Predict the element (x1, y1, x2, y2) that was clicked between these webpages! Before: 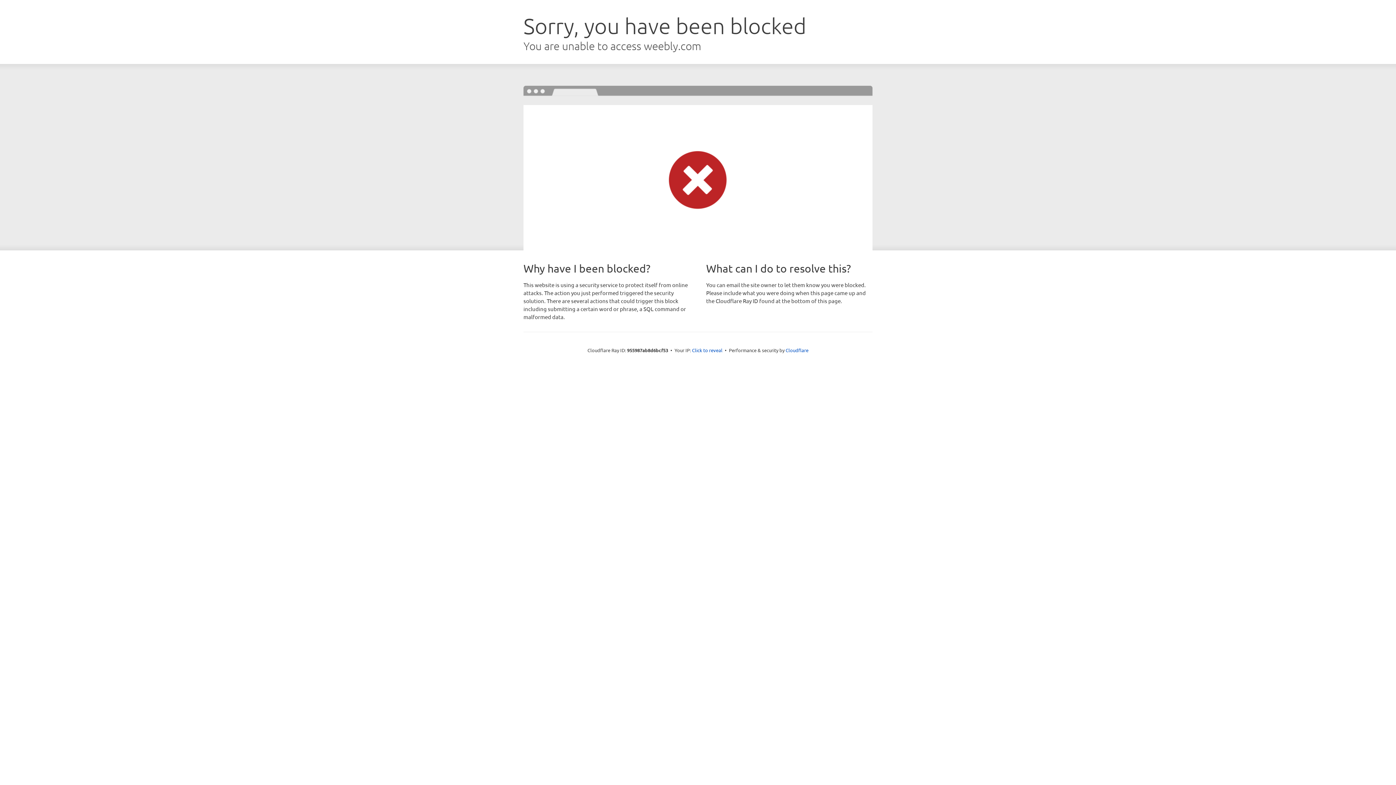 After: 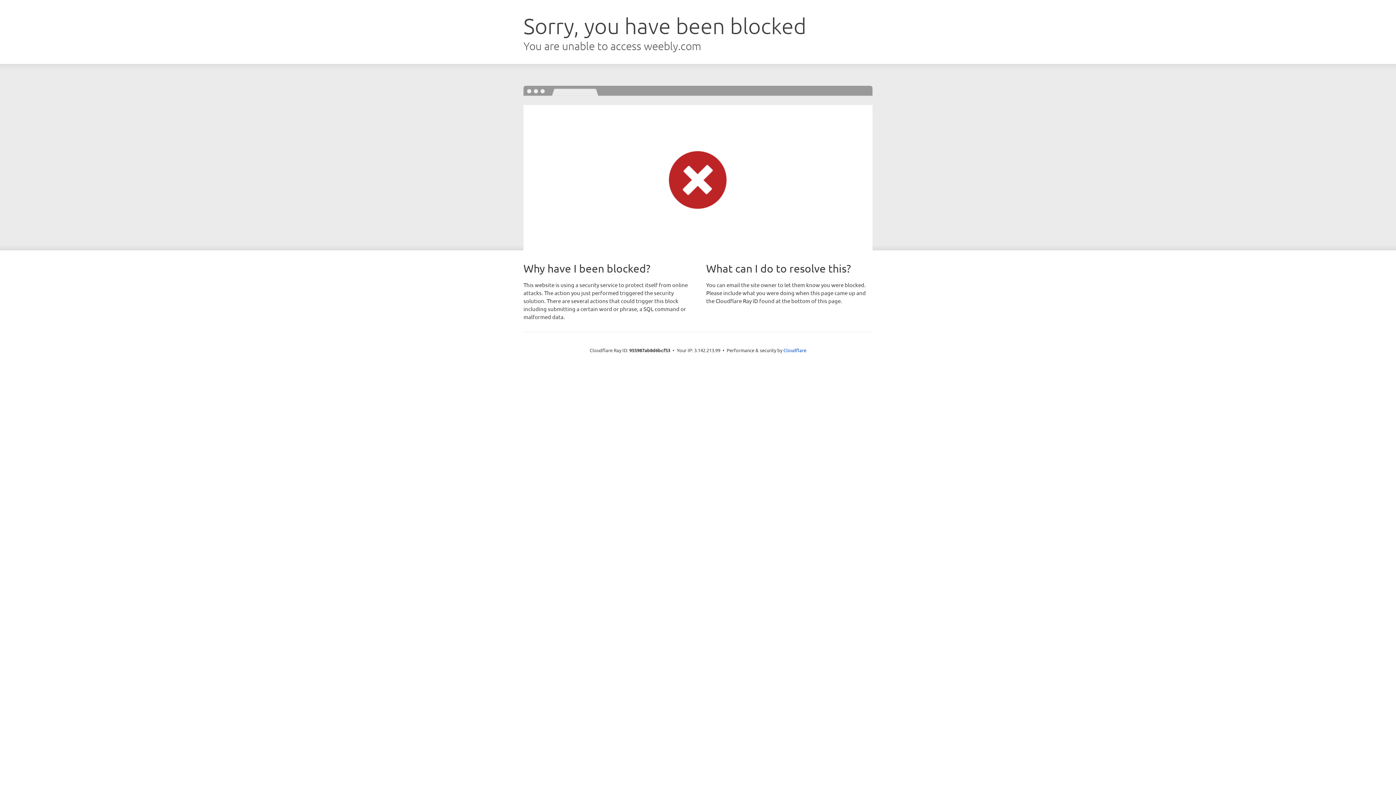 Action: label: Click to reveal bbox: (692, 346, 722, 353)